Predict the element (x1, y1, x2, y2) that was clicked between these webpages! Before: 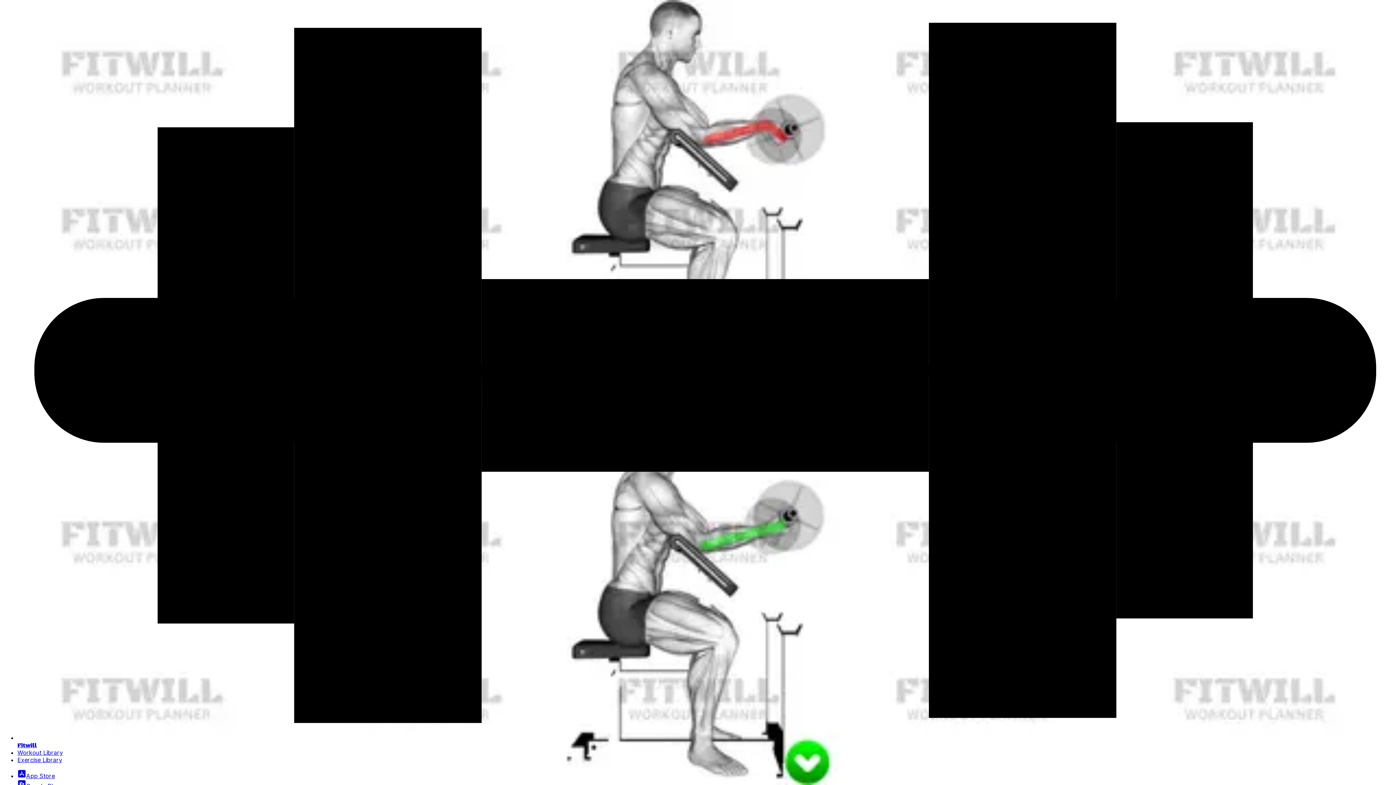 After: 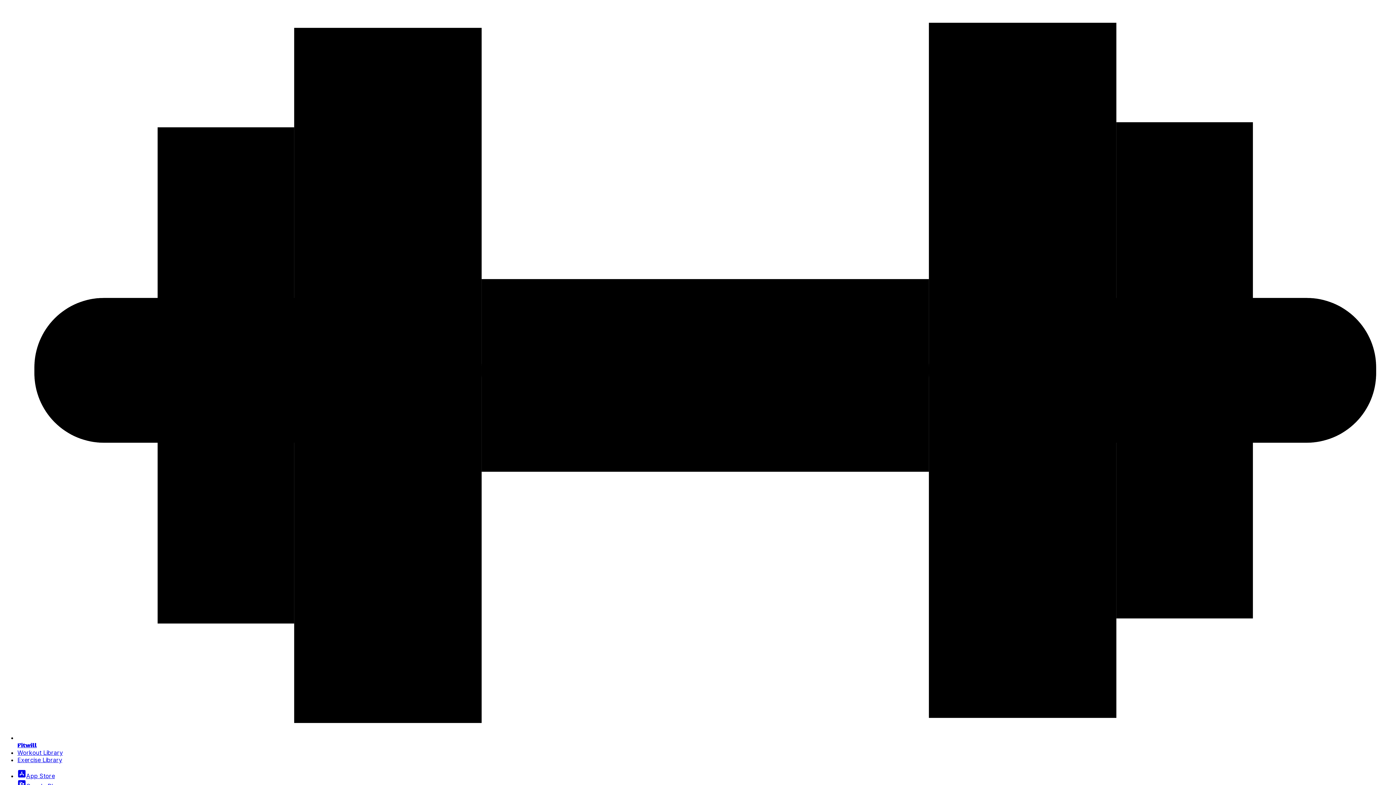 Action: label: Workout Library bbox: (17, 749, 62, 756)